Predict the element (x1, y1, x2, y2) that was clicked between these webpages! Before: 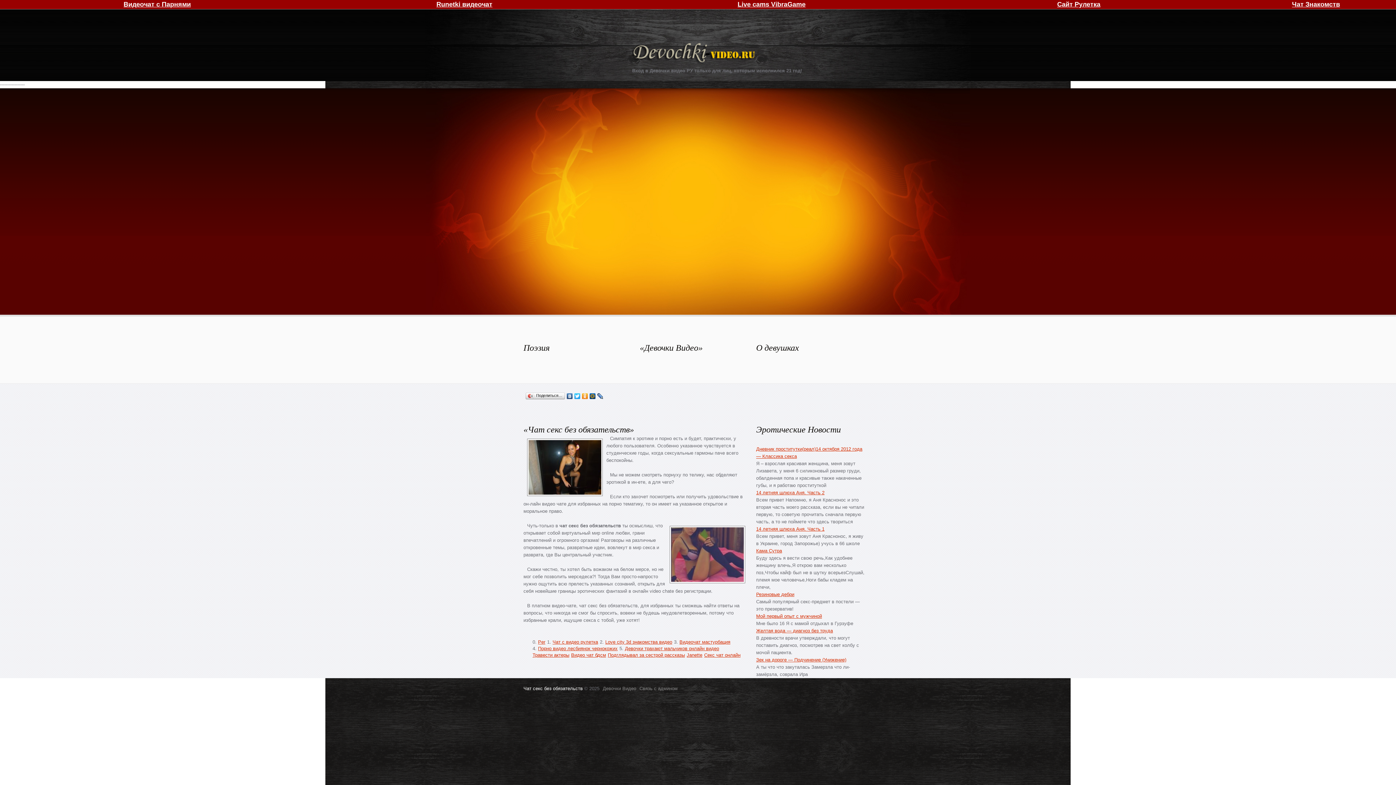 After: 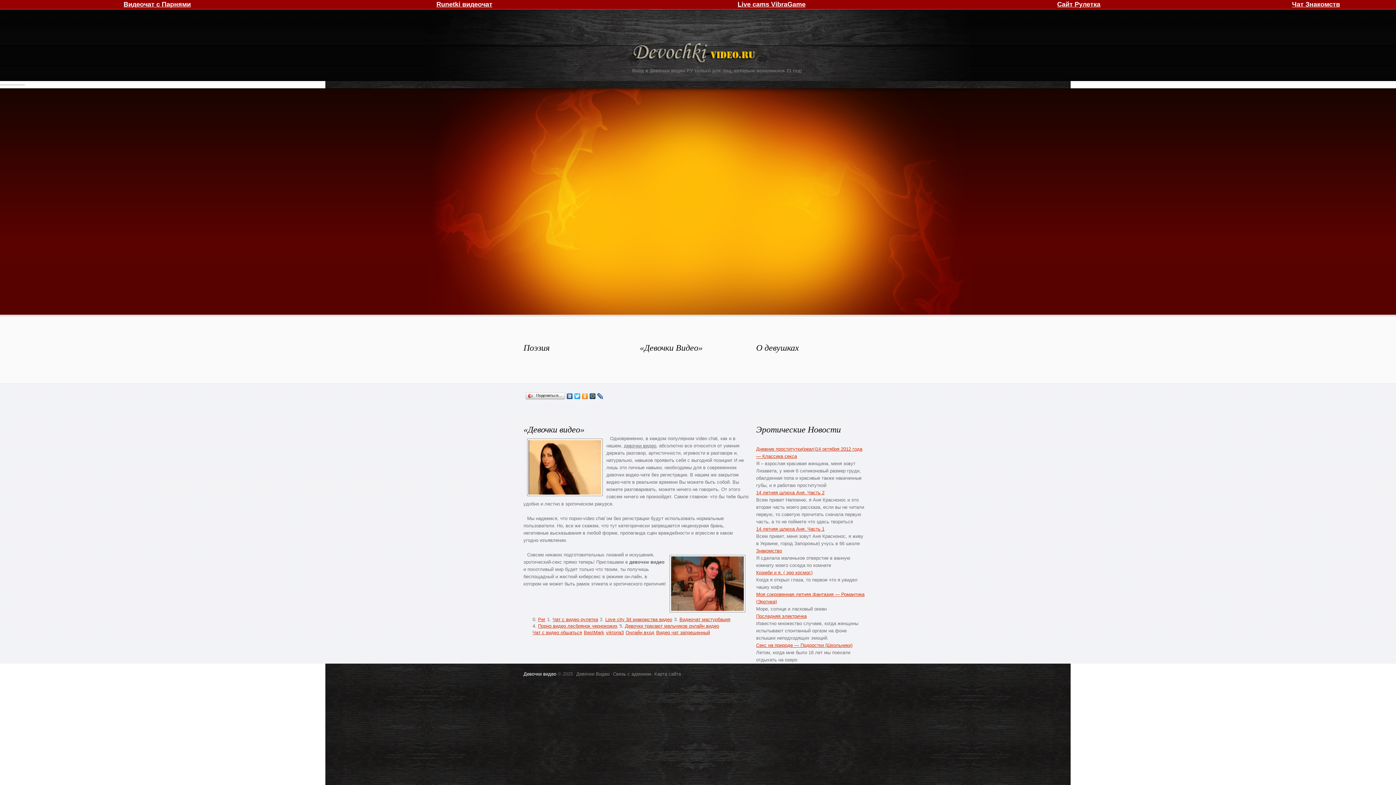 Action: bbox: (632, 40, 758, 67) label: Девочки Видео